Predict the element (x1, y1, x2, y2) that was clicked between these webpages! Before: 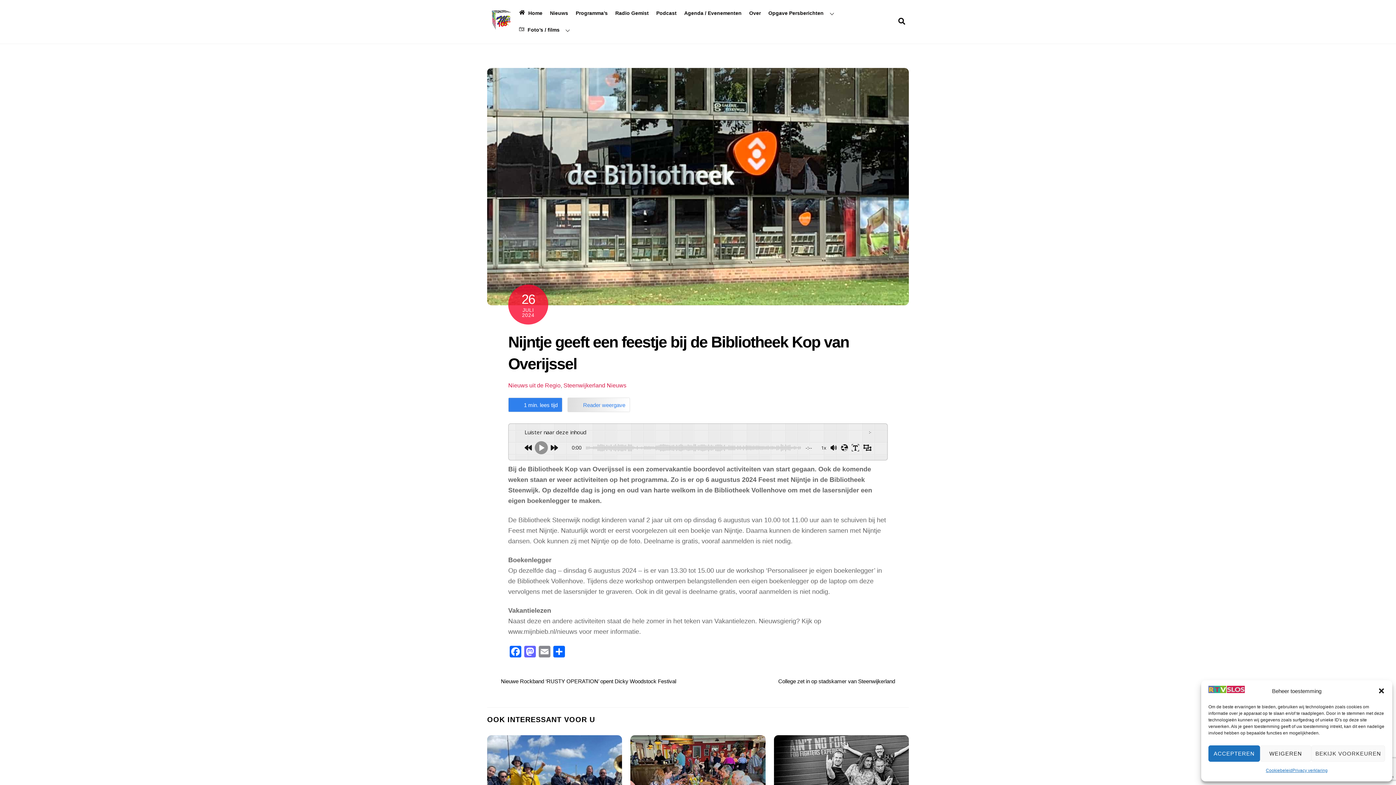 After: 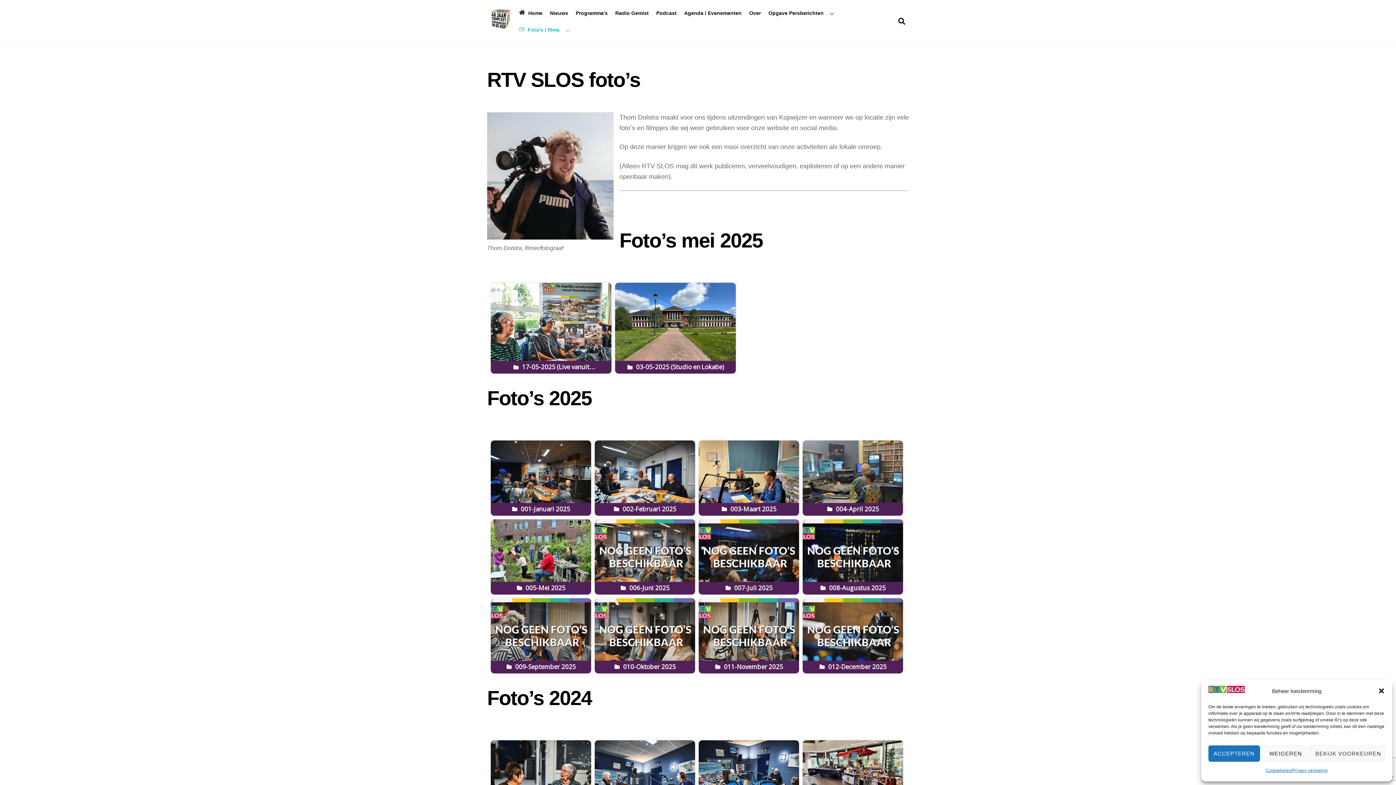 Action: label:  Foto’s / films bbox: (516, 21, 576, 38)